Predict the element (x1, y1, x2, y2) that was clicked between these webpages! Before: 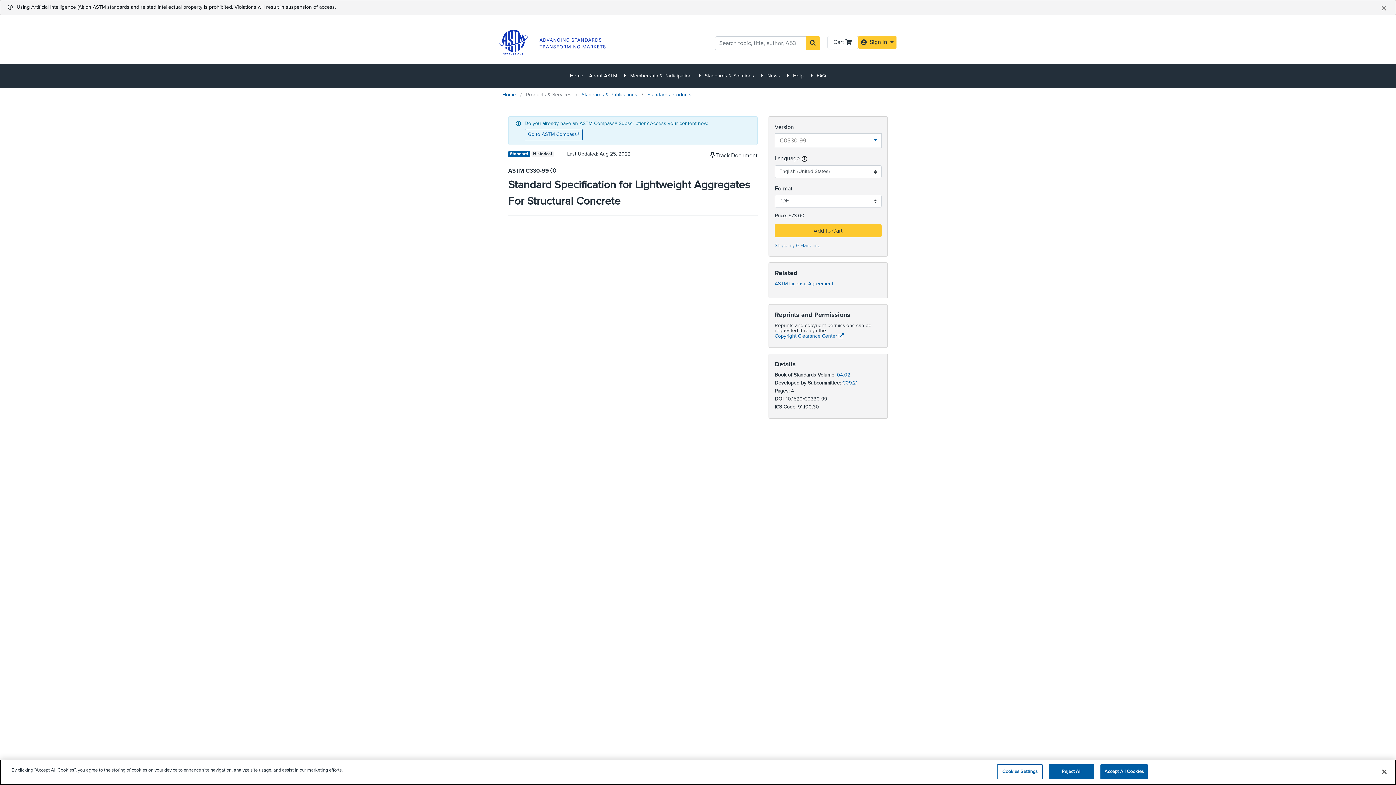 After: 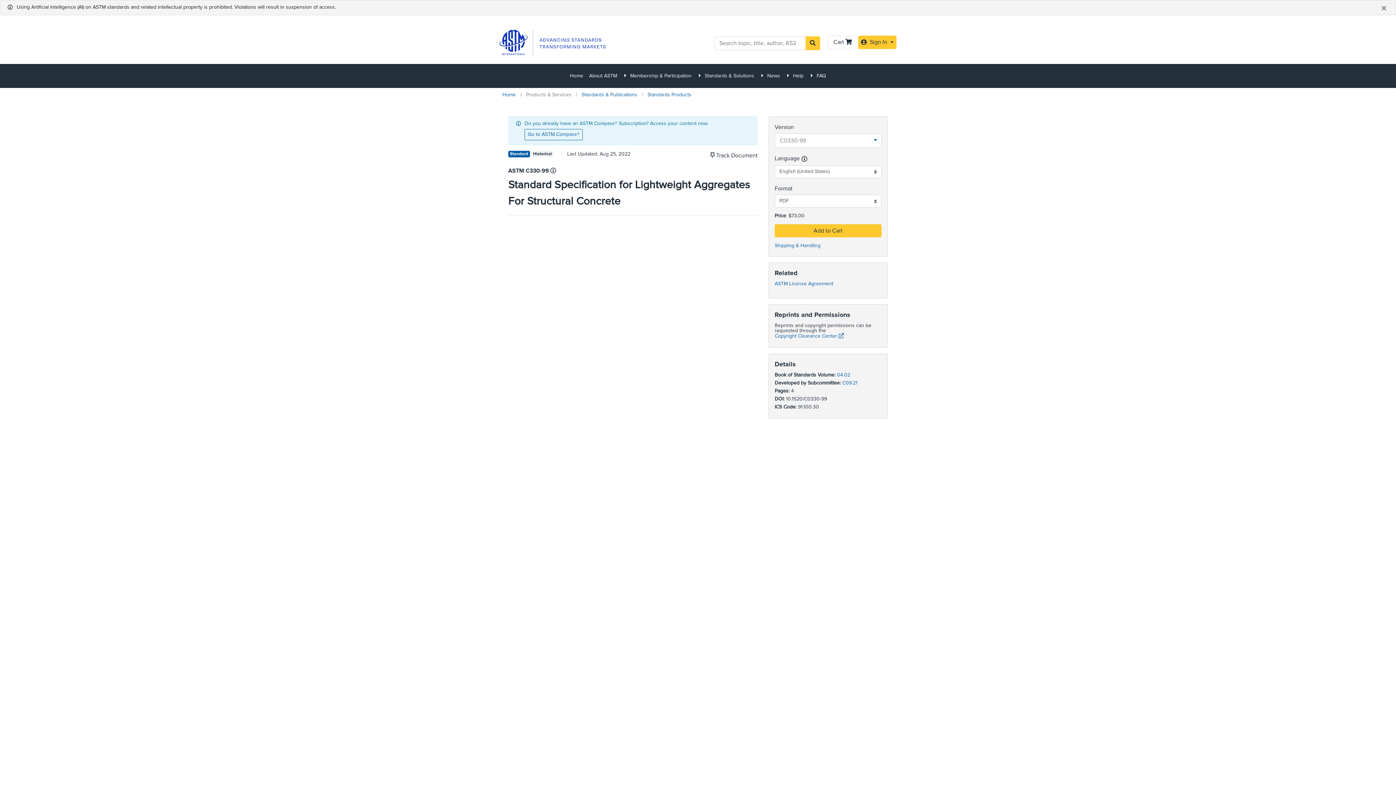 Action: label: Accept All Cookies bbox: (1100, 764, 1148, 779)